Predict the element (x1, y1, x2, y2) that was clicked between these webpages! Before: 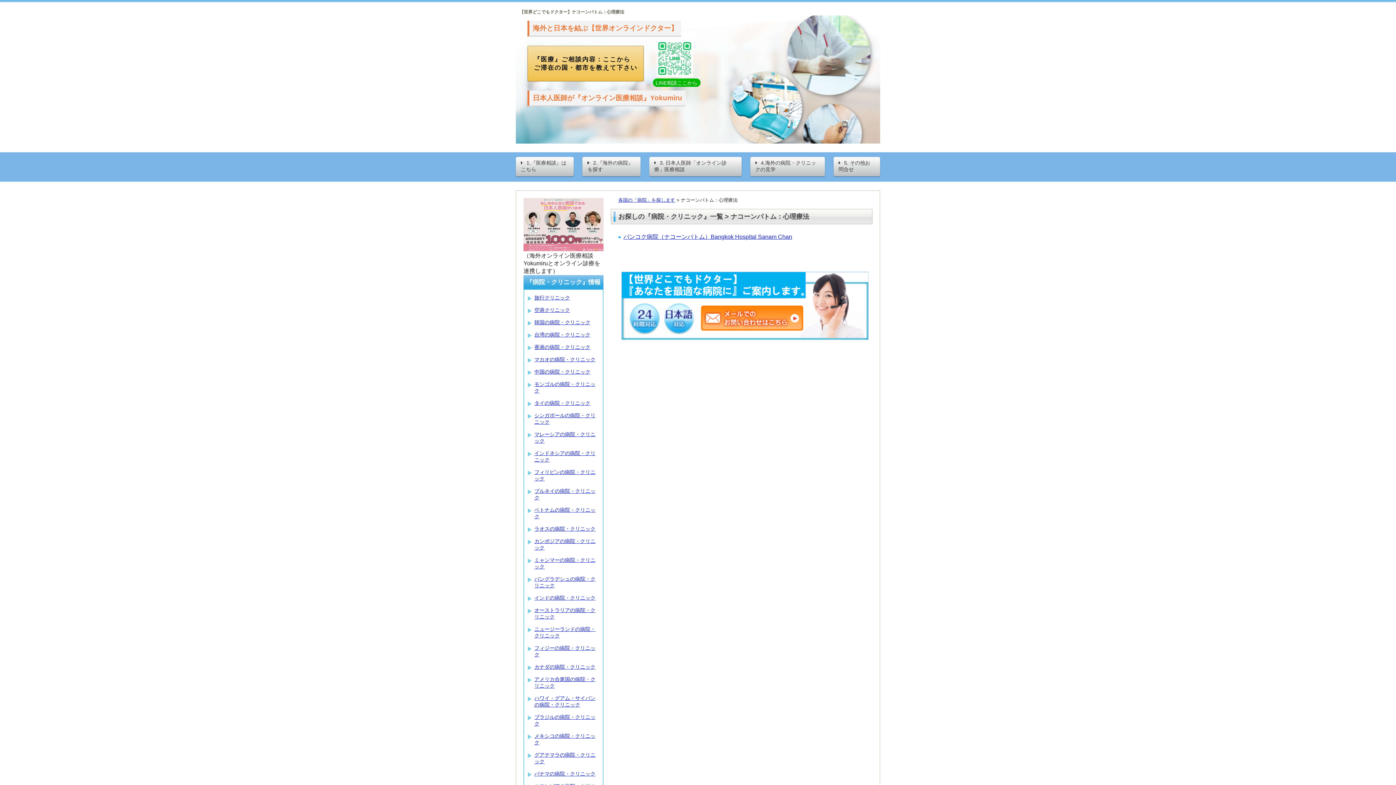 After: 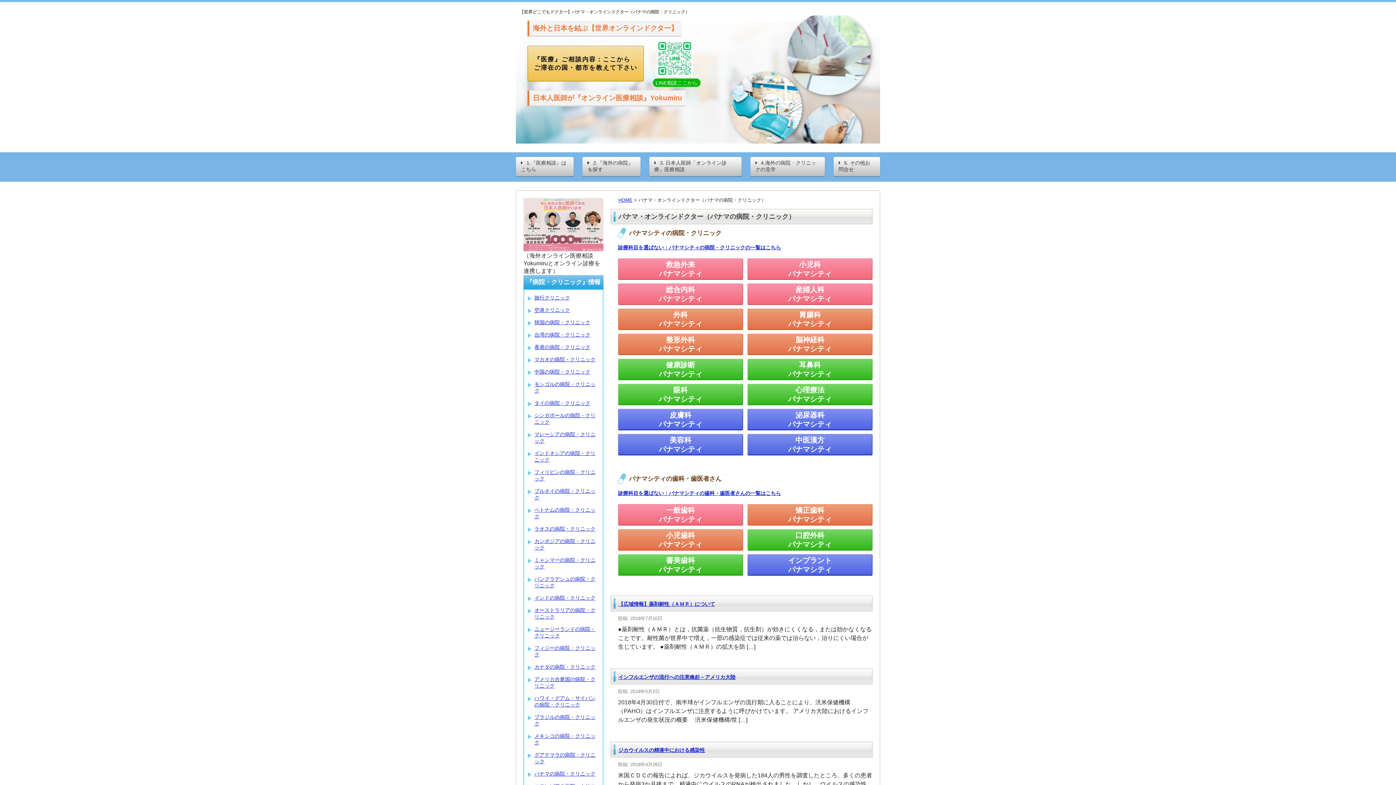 Action: bbox: (534, 771, 595, 777) label: パナマの病院・クリニック